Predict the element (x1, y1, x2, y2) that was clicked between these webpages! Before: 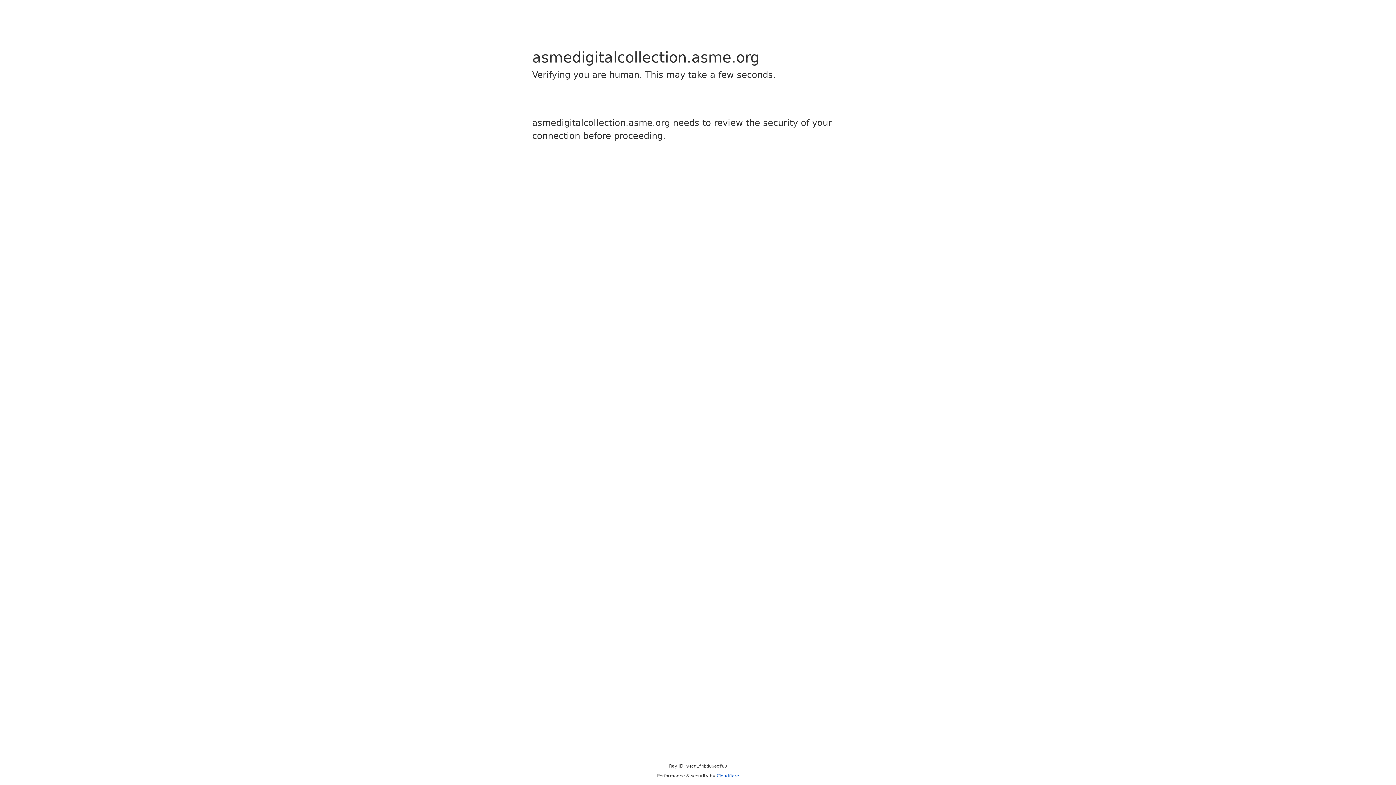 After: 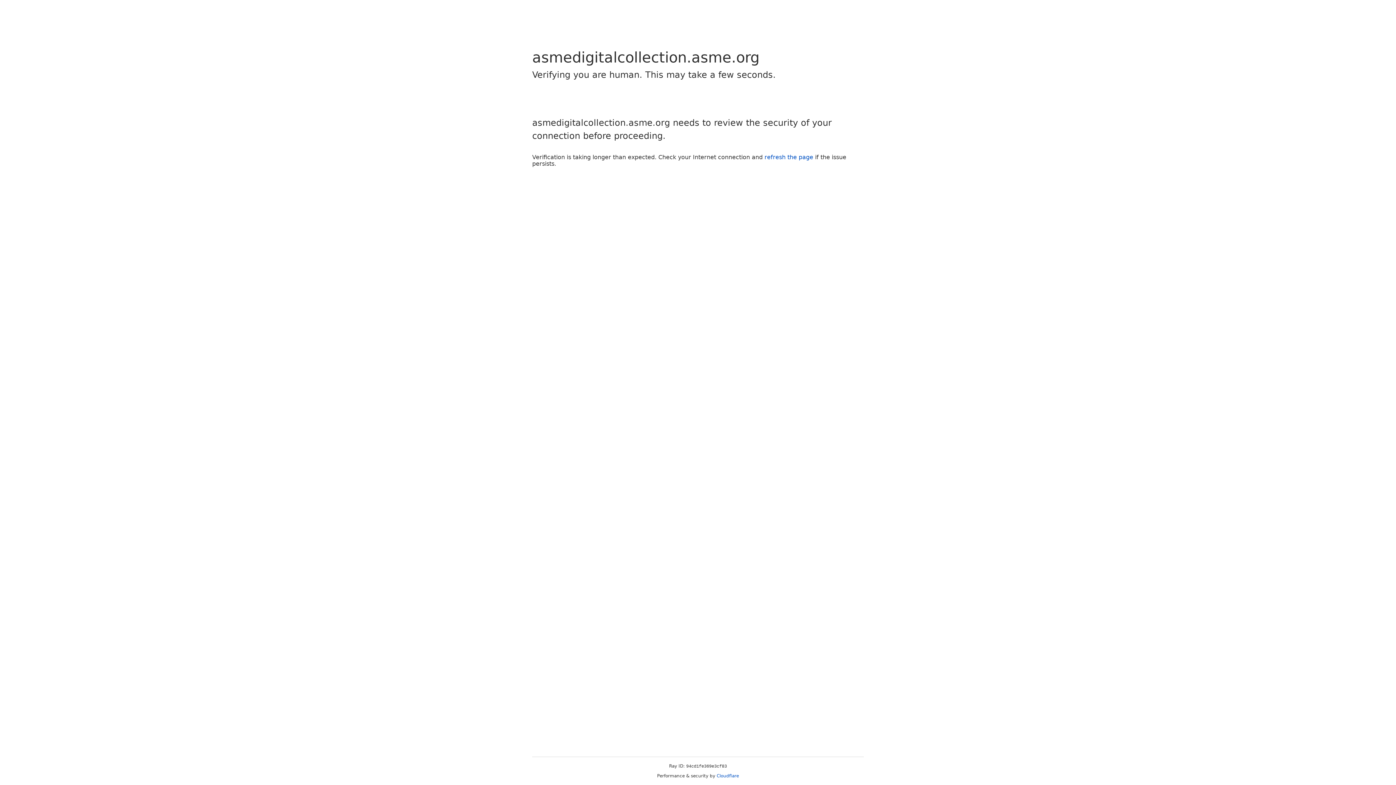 Action: bbox: (716, 773, 739, 778) label: Cloudflare